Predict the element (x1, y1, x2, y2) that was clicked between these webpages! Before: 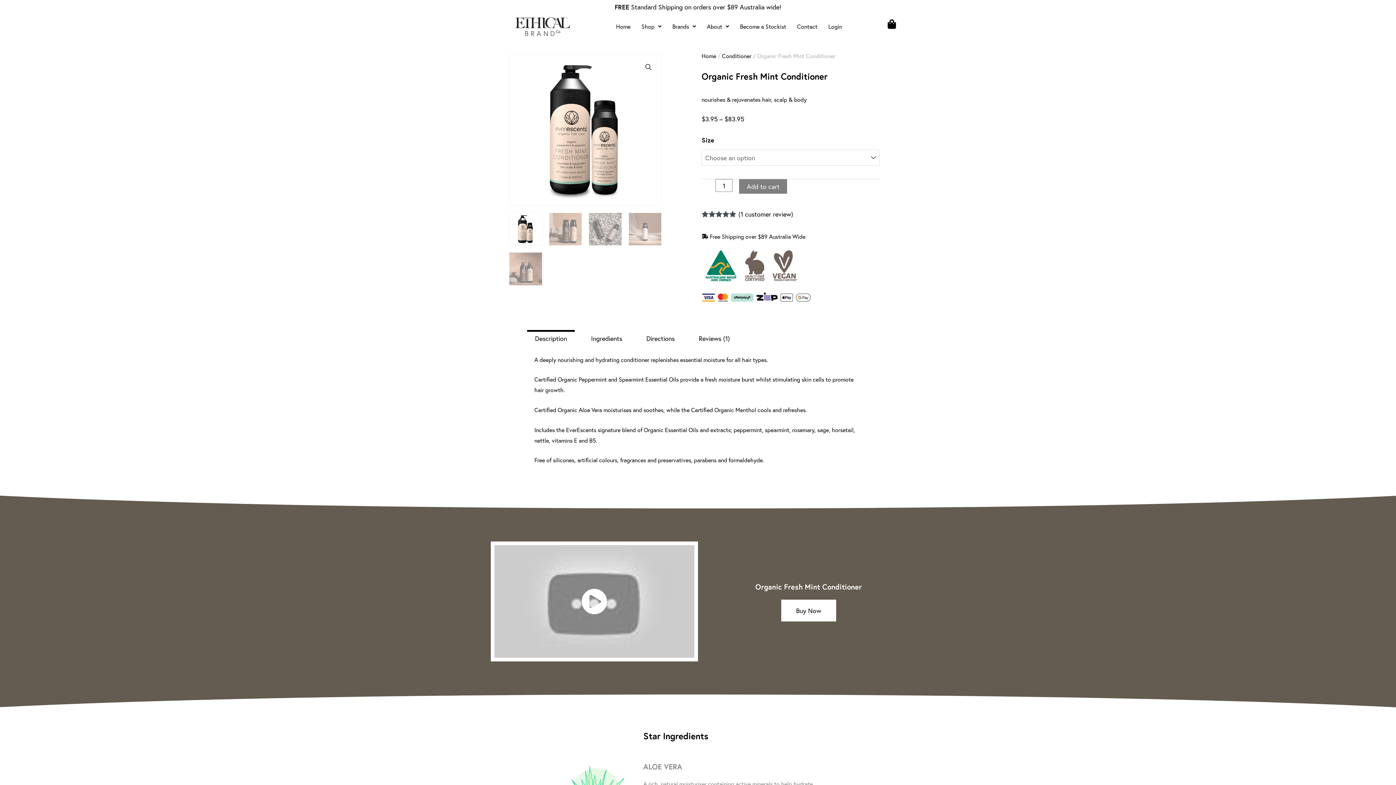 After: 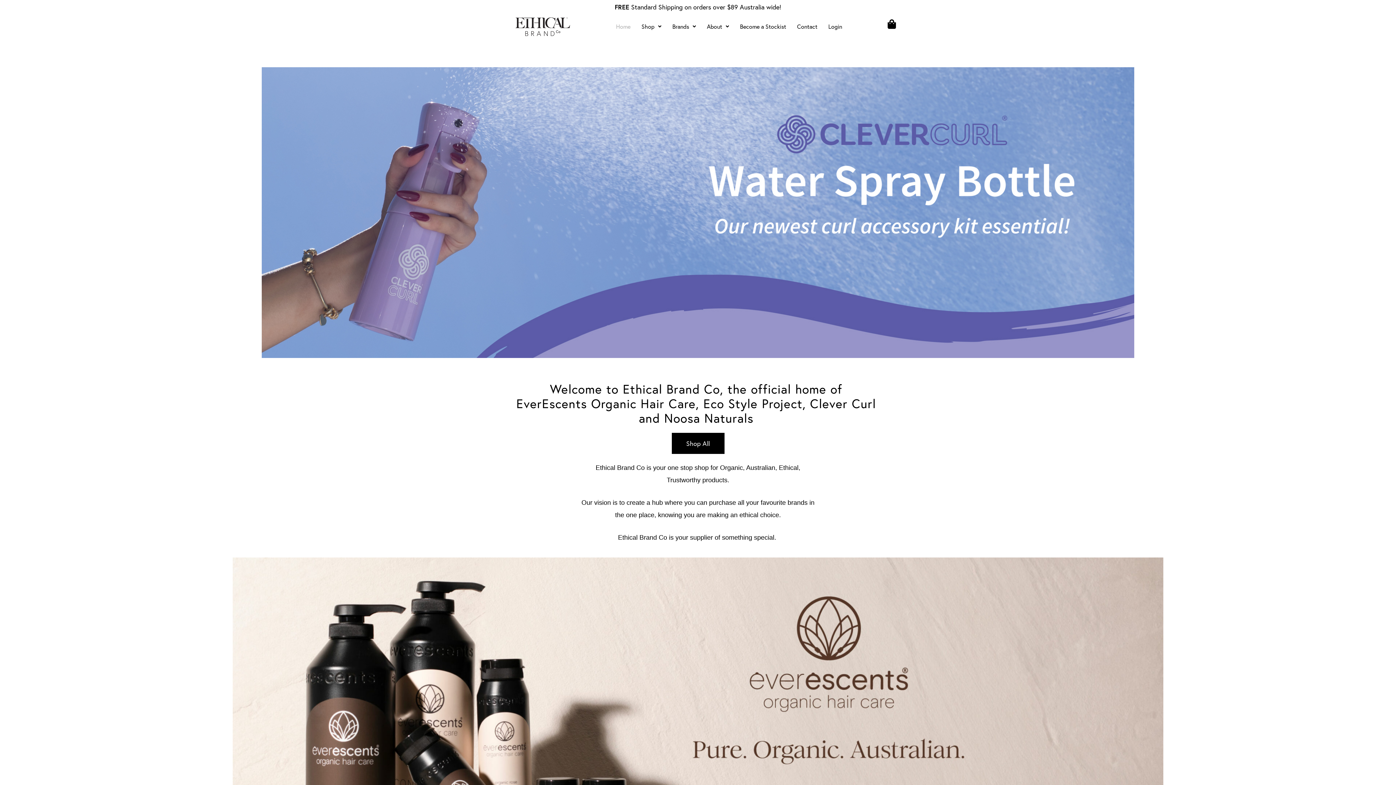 Action: bbox: (610, 18, 636, 35) label: Home